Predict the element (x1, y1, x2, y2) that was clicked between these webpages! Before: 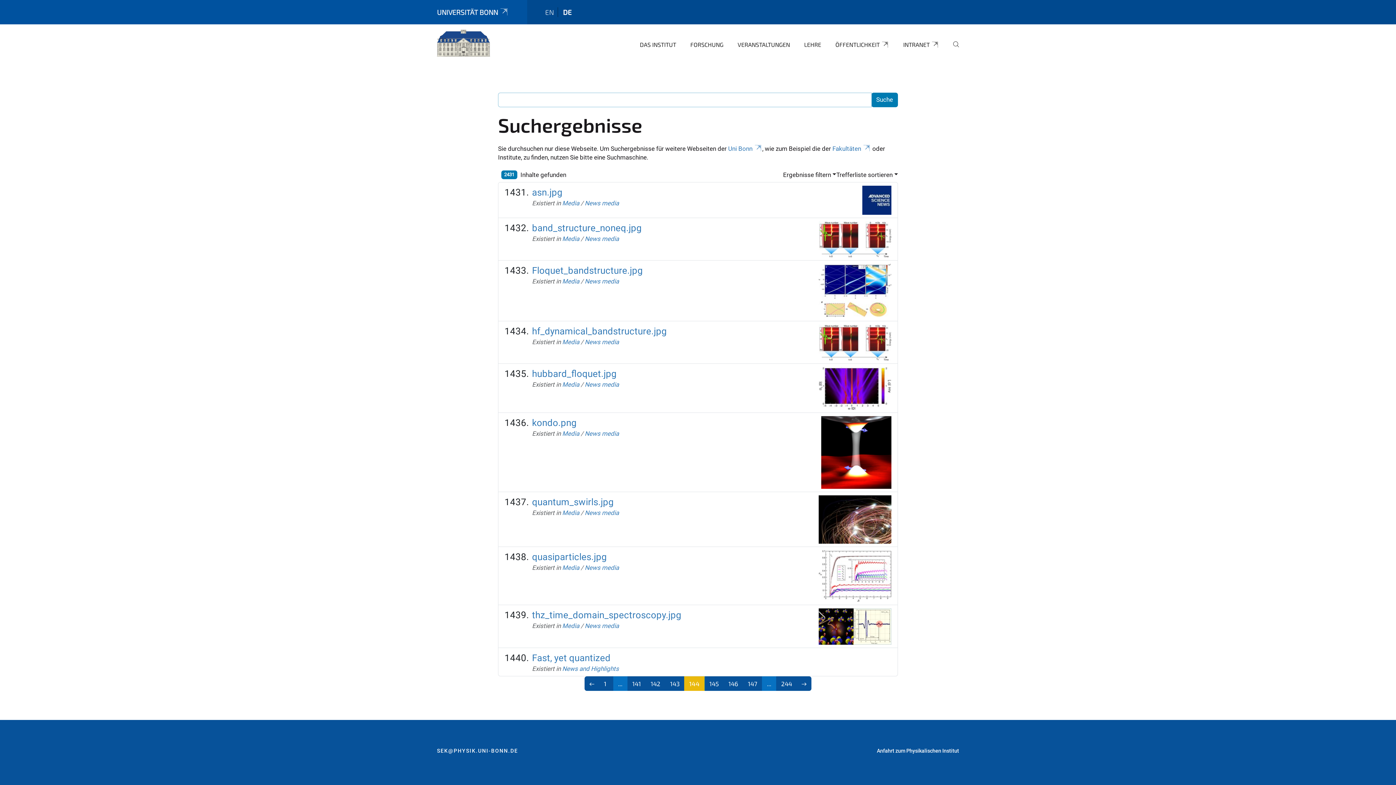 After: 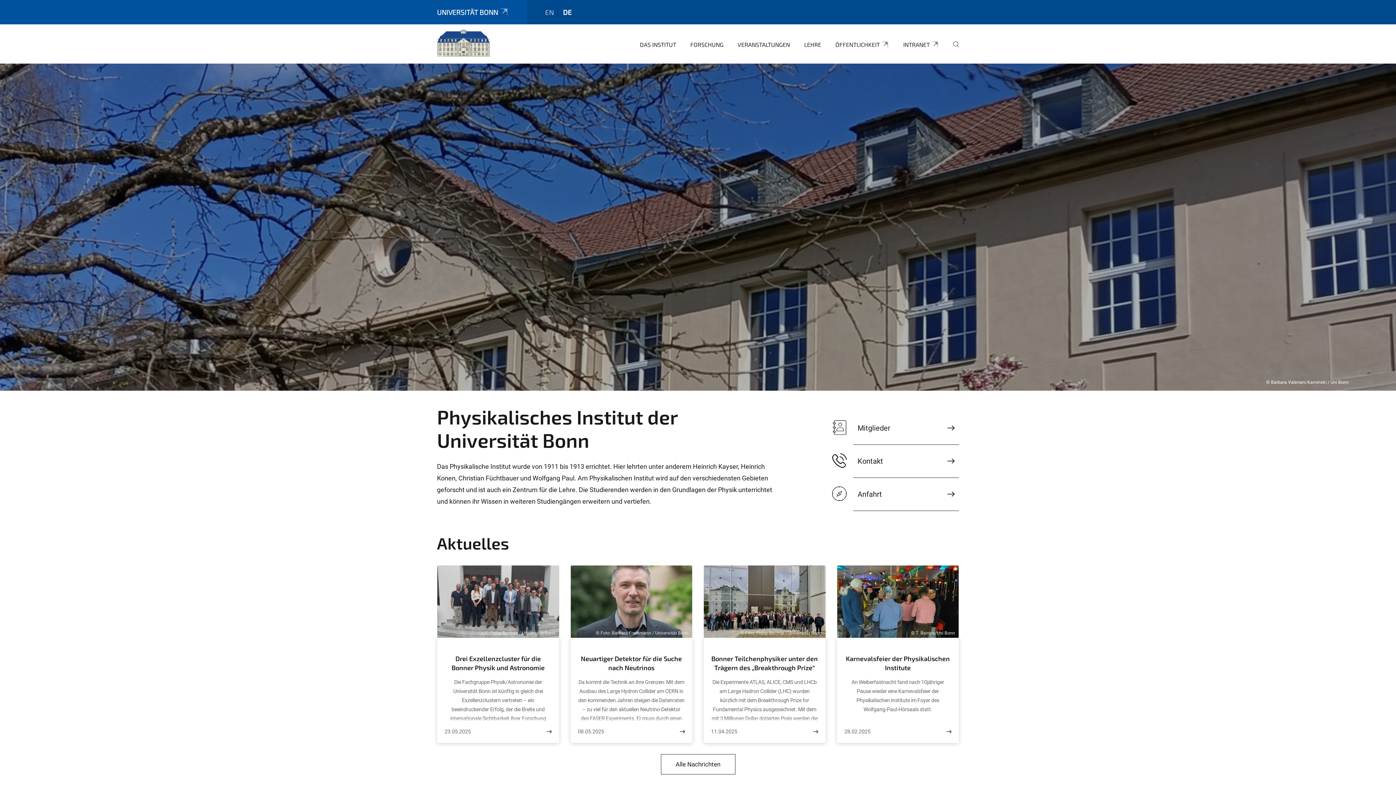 Action: label: Media bbox: (562, 381, 579, 388)